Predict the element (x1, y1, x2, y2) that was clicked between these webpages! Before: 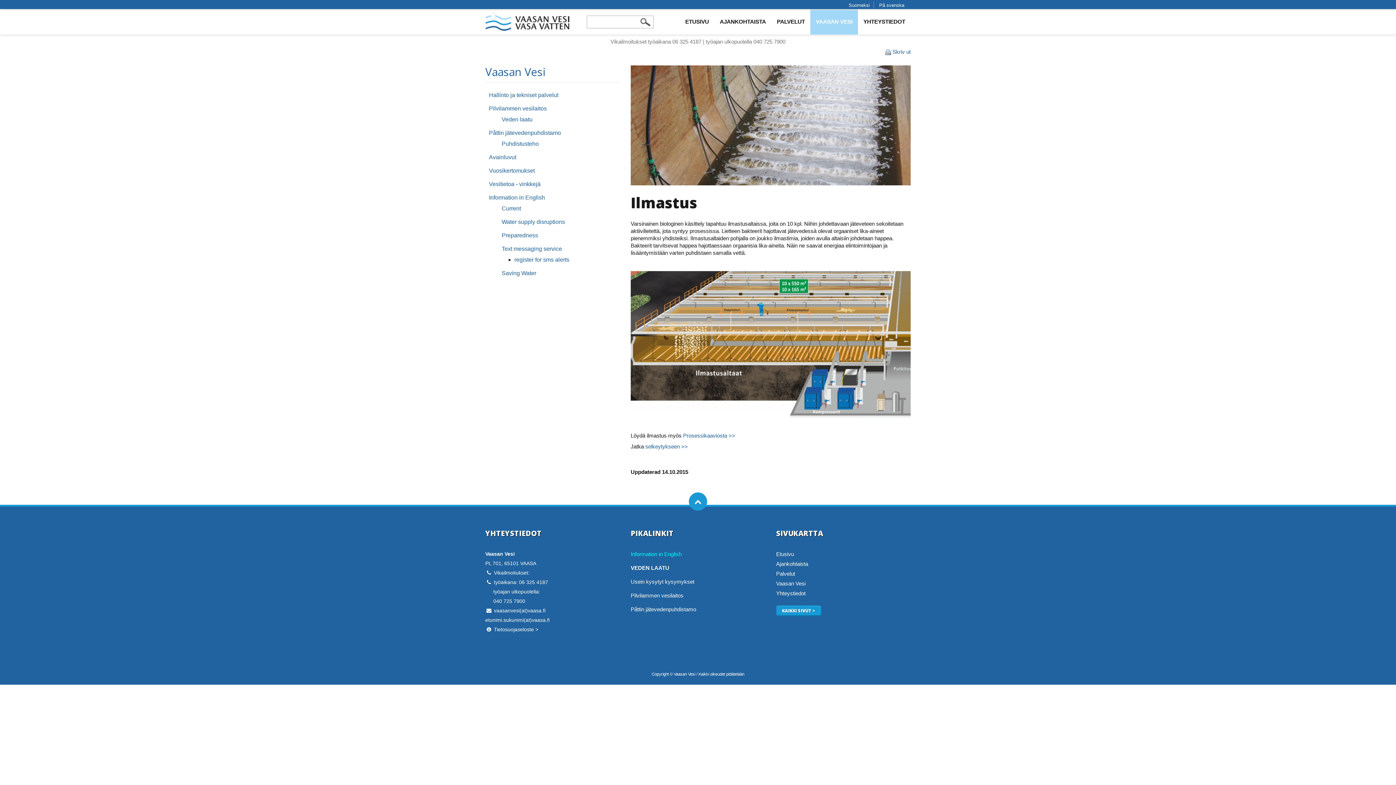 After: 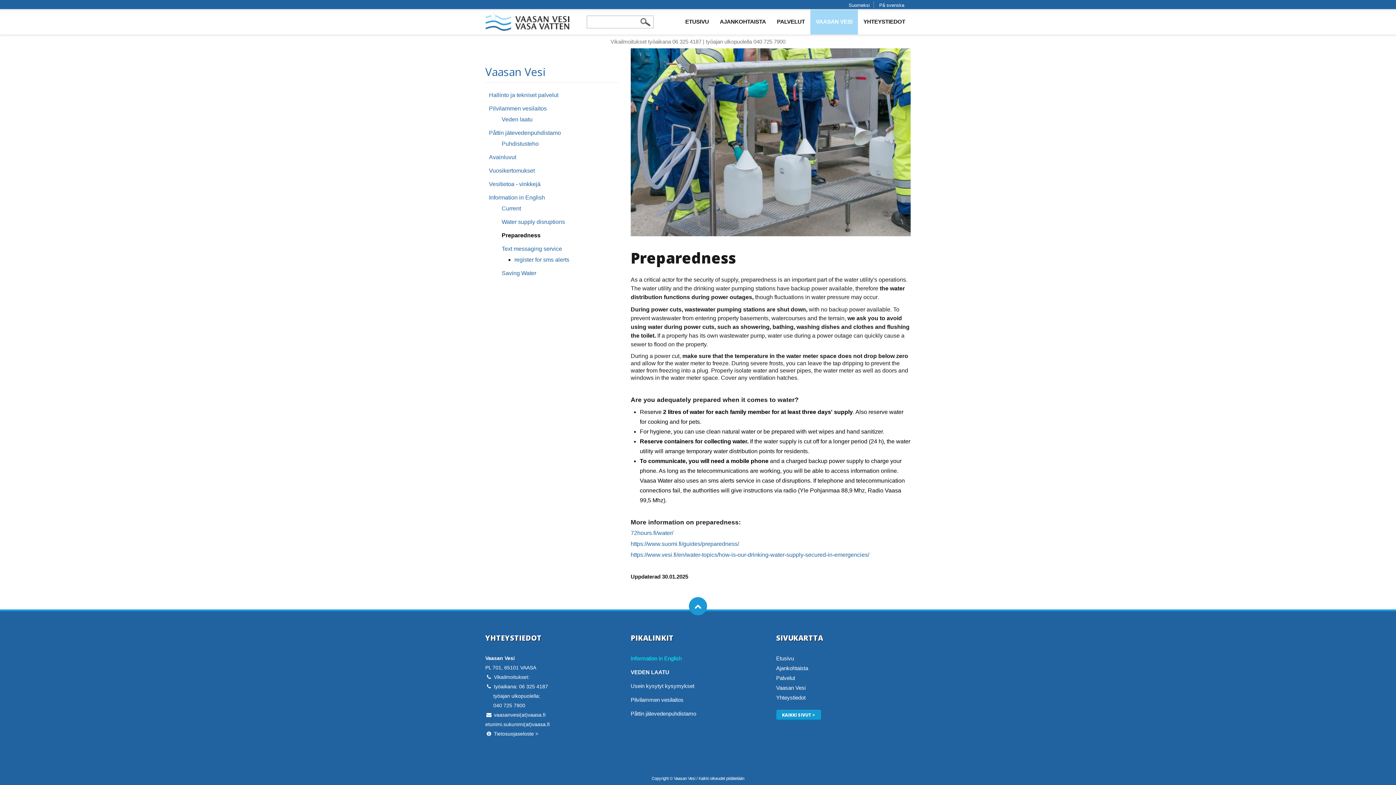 Action: bbox: (501, 232, 538, 238) label: Preparedness